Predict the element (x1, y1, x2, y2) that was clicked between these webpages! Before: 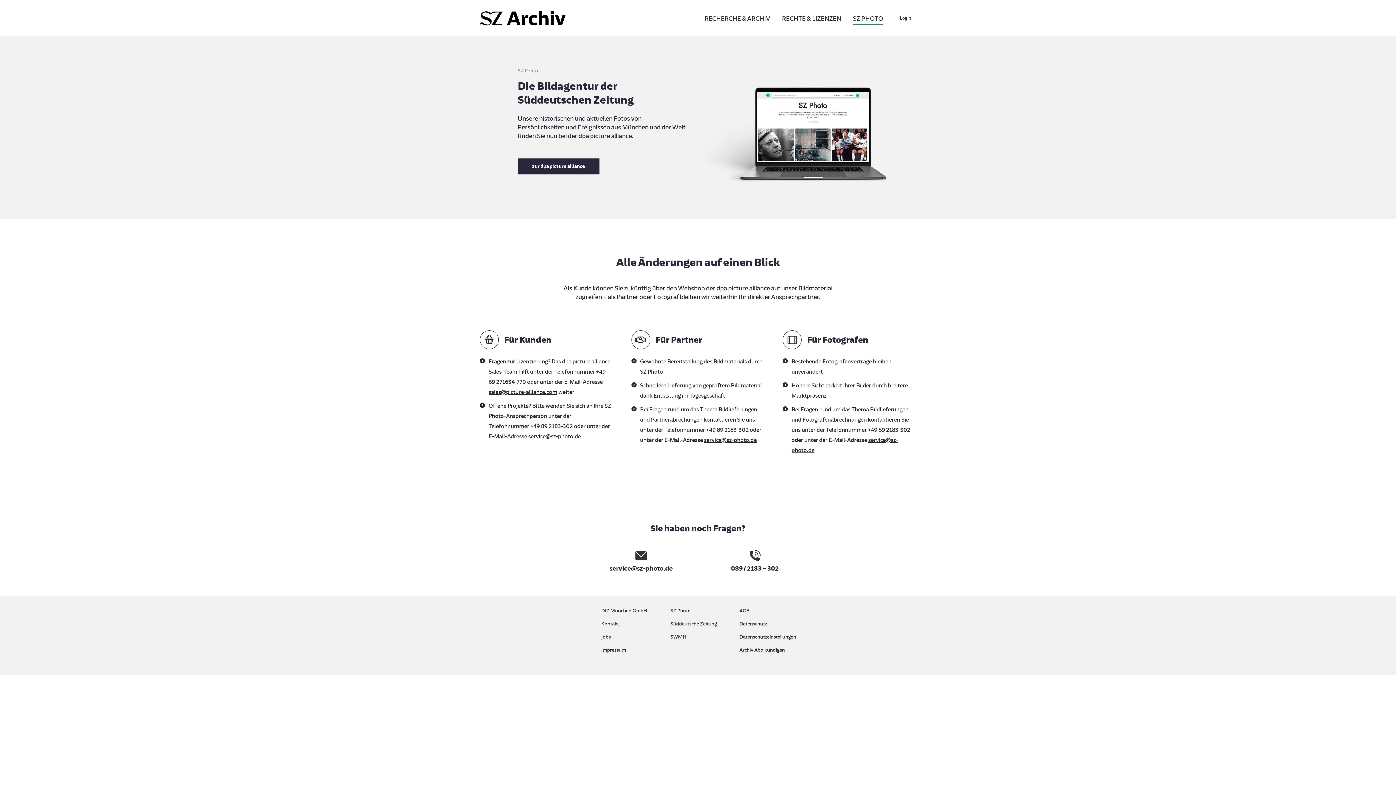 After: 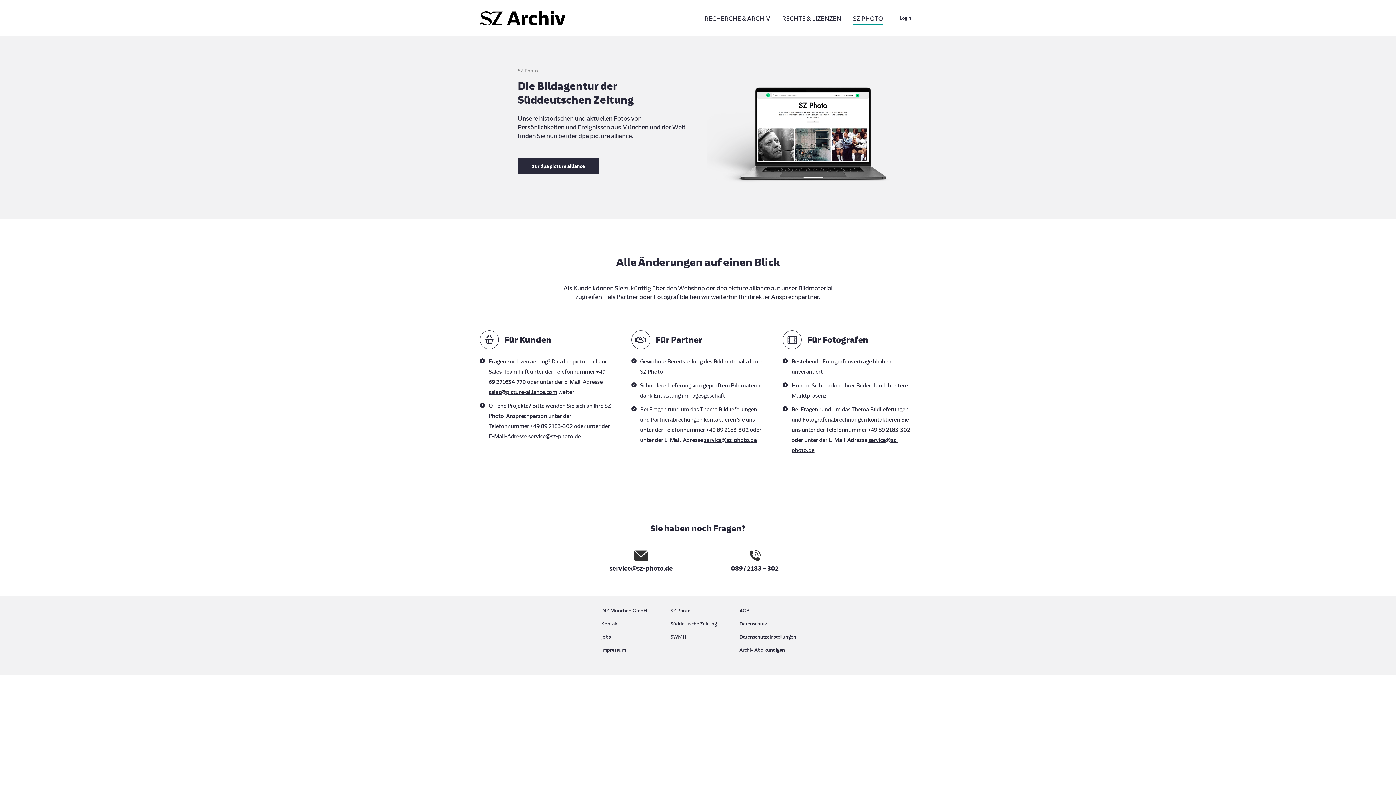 Action: label: service@sz-photo.de bbox: (593, 550, 689, 573)